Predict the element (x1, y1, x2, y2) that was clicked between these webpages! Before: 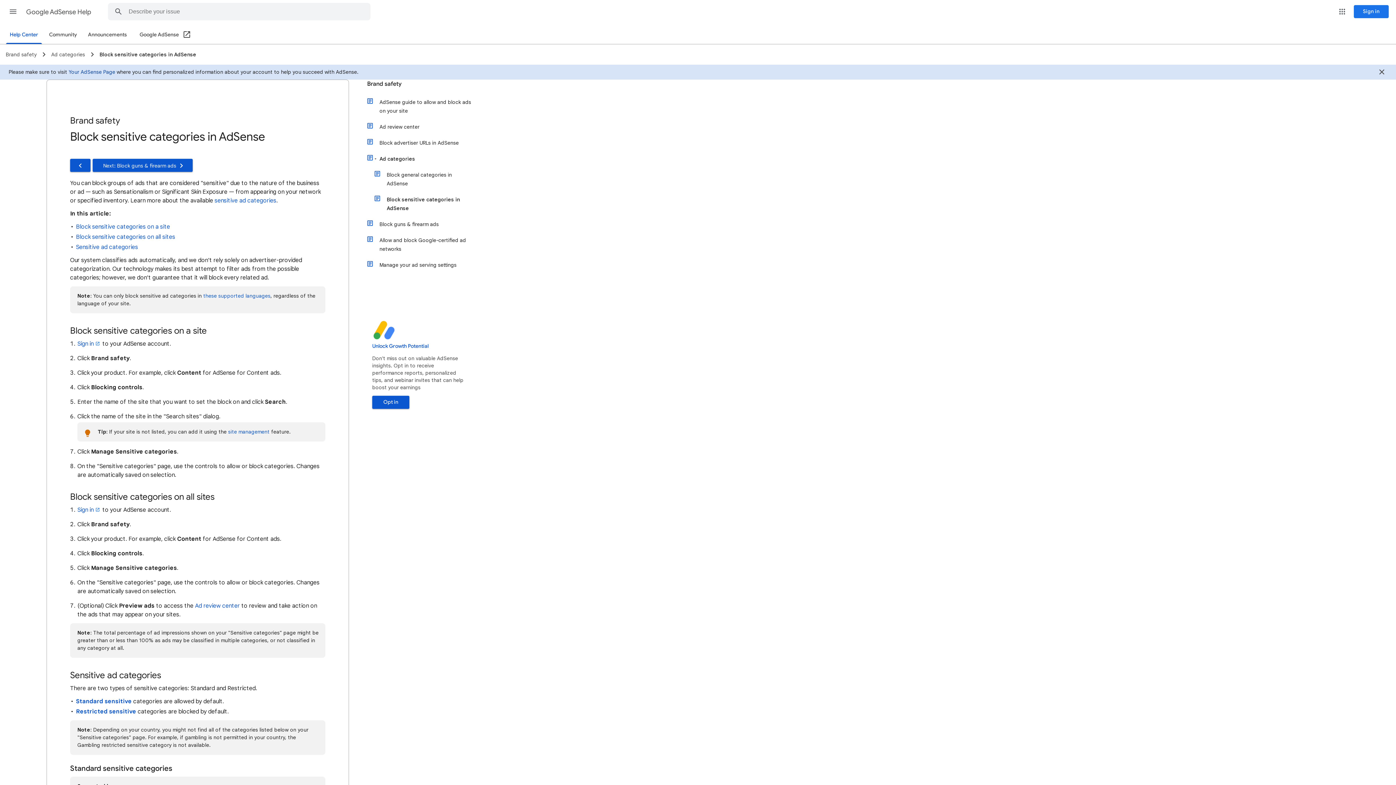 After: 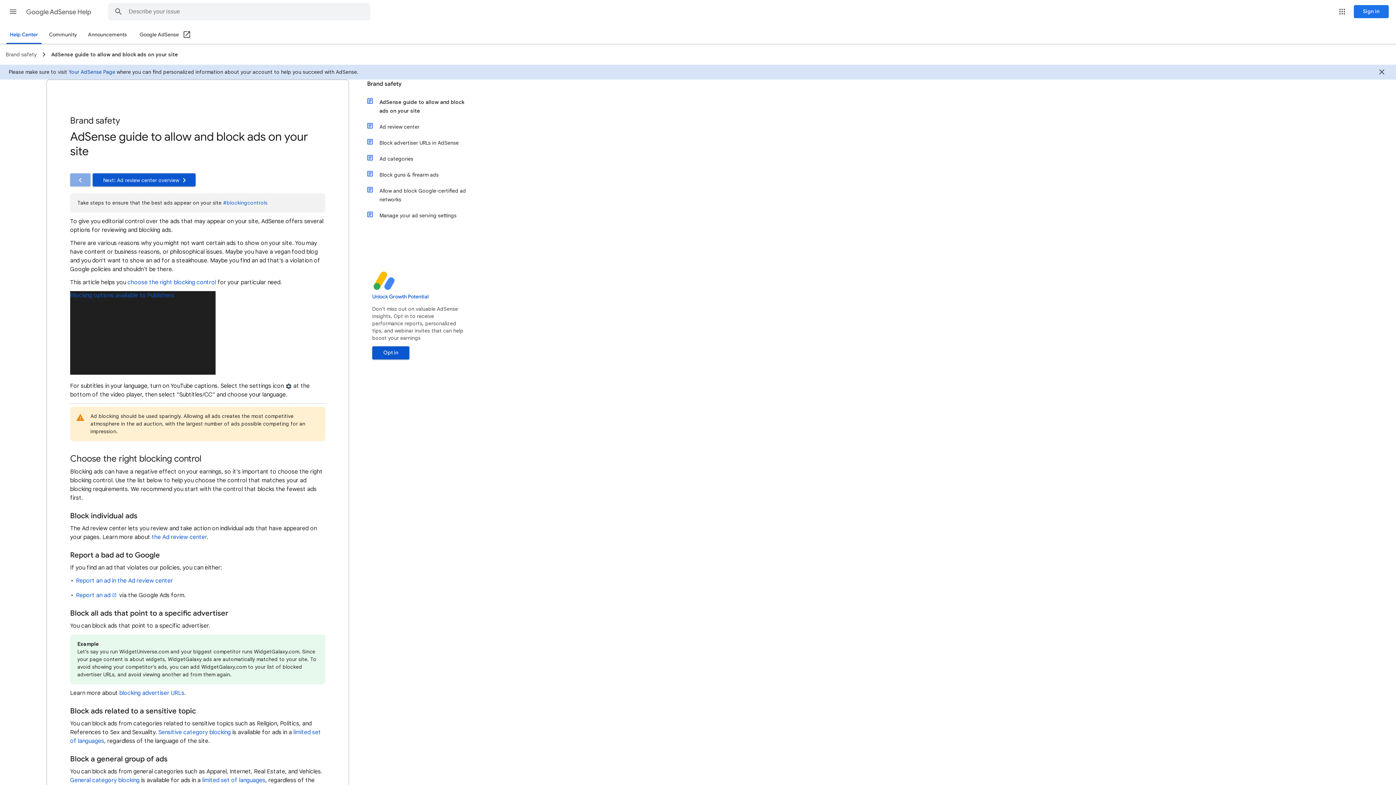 Action: label: AdSense guide to allow and block ads on your site bbox: (374, 94, 472, 118)